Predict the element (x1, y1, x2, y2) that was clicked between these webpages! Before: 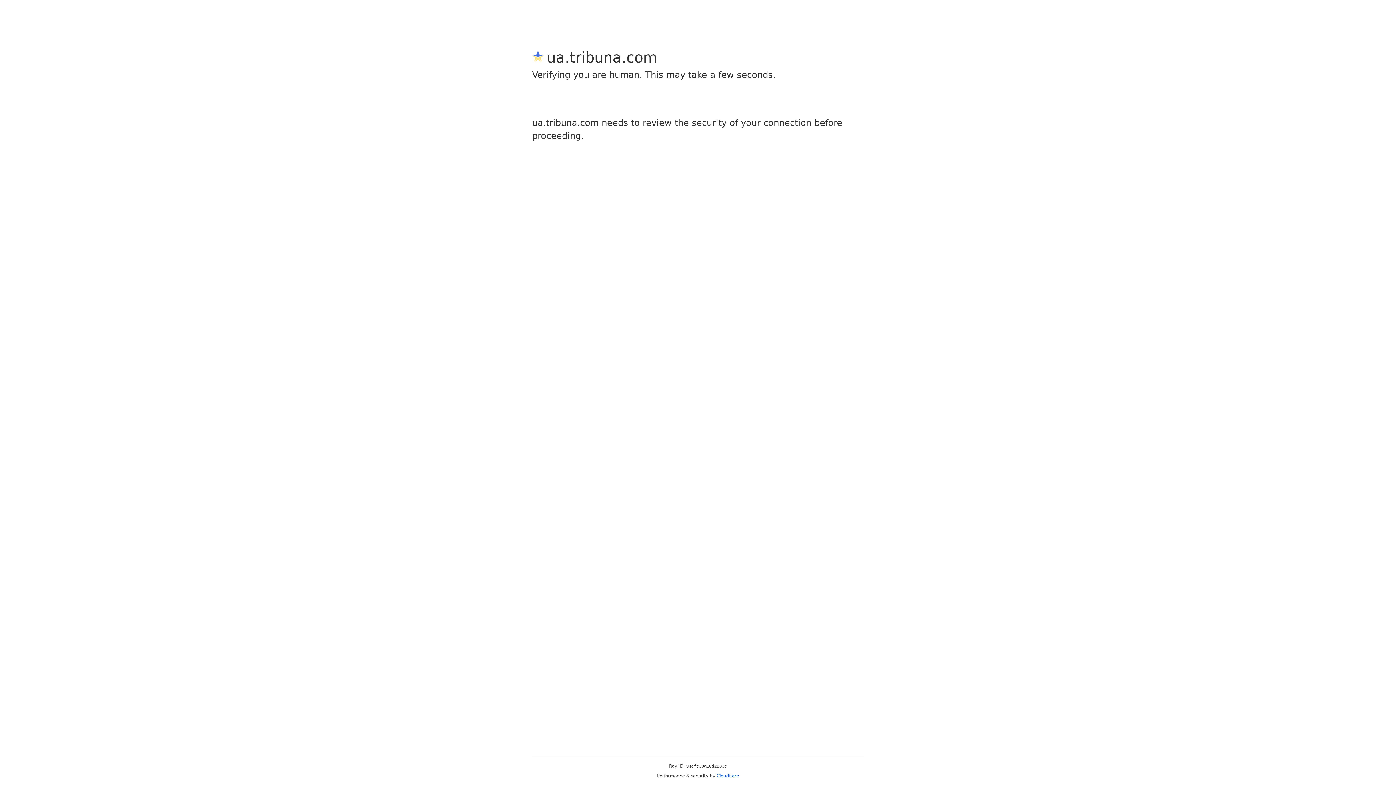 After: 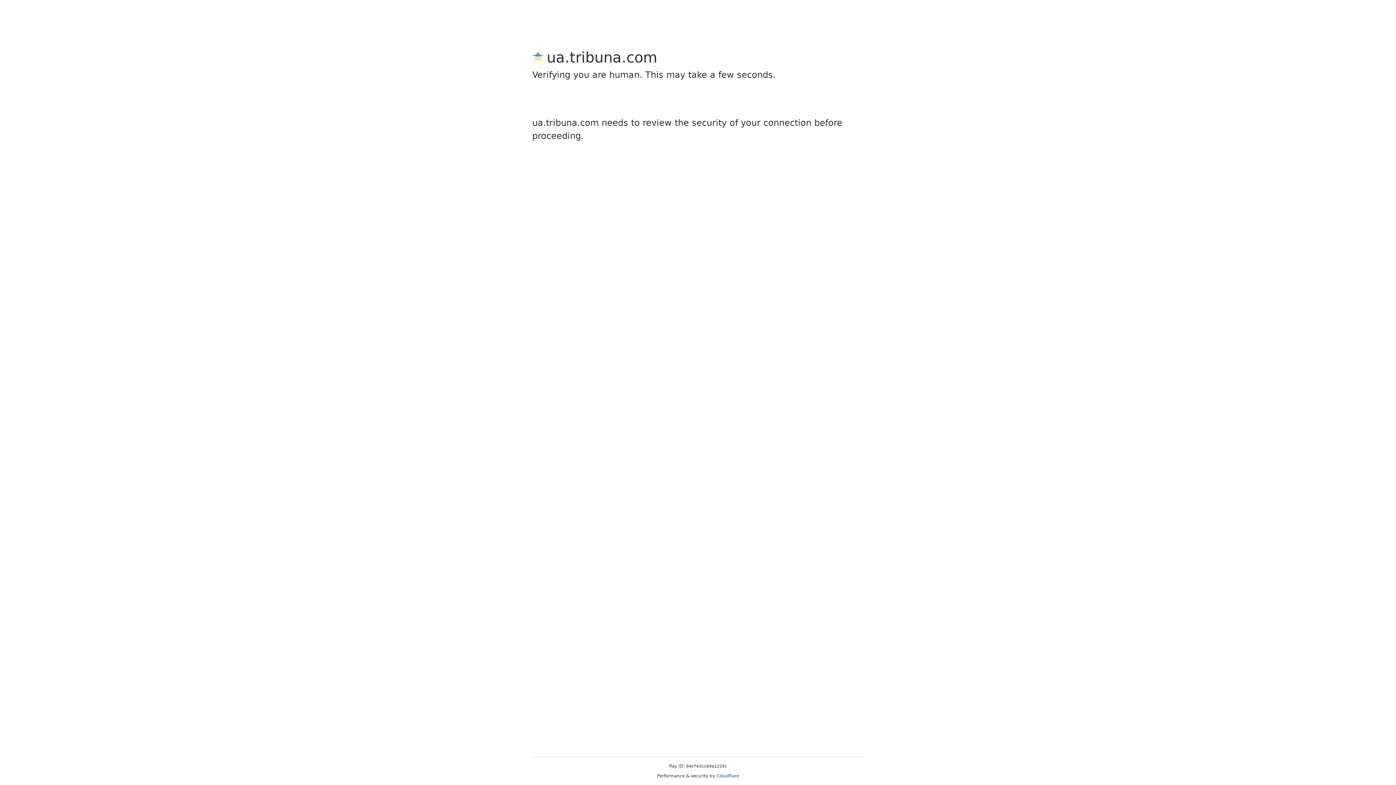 Action: label: Cloudflare bbox: (716, 773, 739, 778)